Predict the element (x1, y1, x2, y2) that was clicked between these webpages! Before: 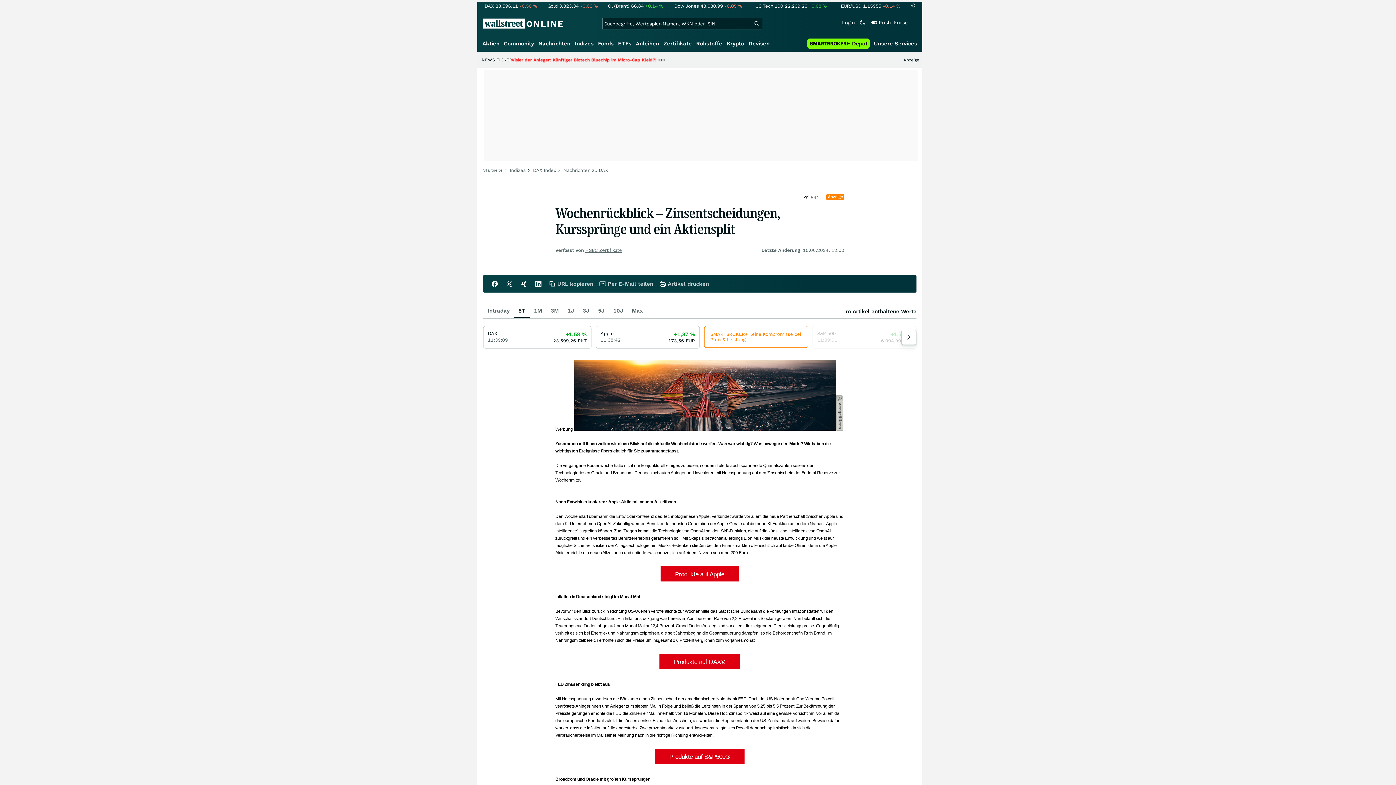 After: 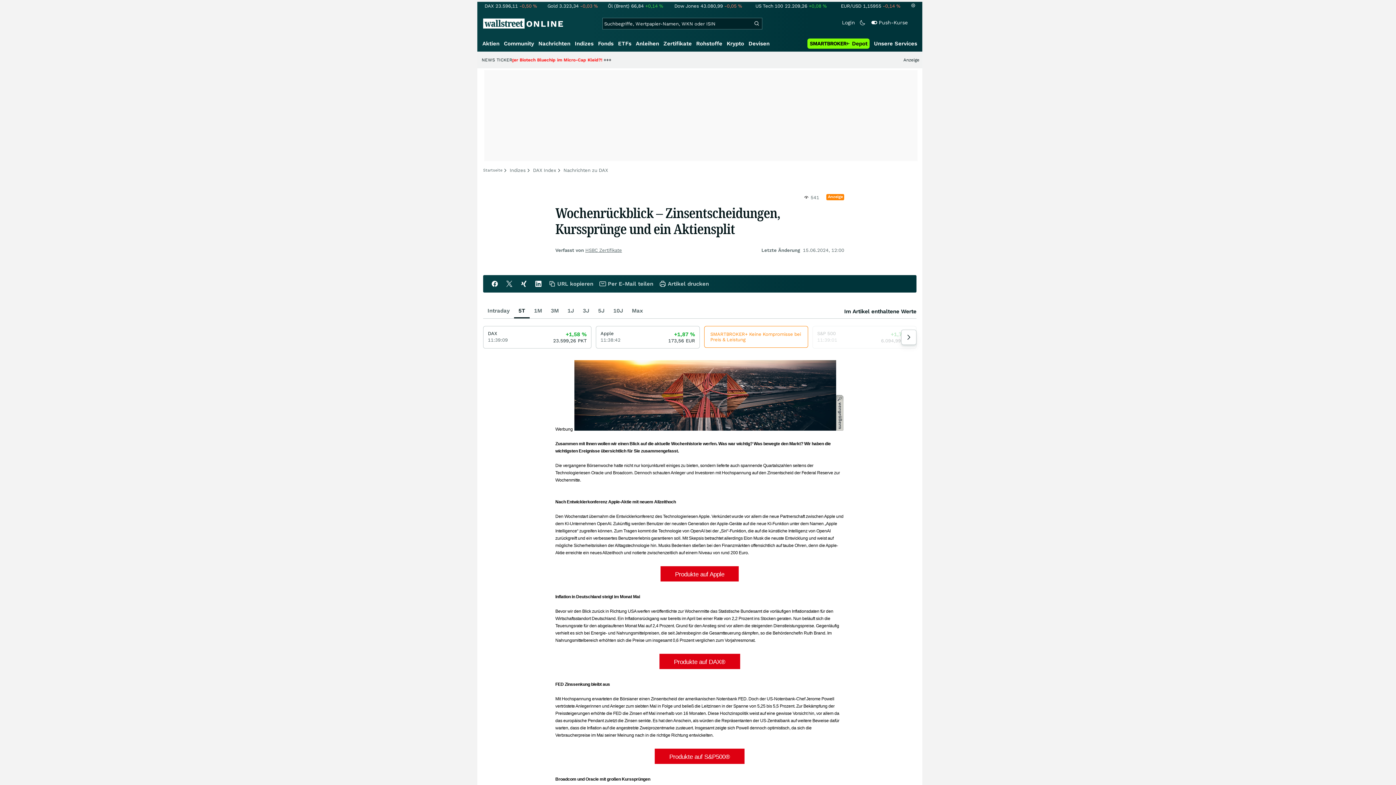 Action: bbox: (574, 425, 843, 432)